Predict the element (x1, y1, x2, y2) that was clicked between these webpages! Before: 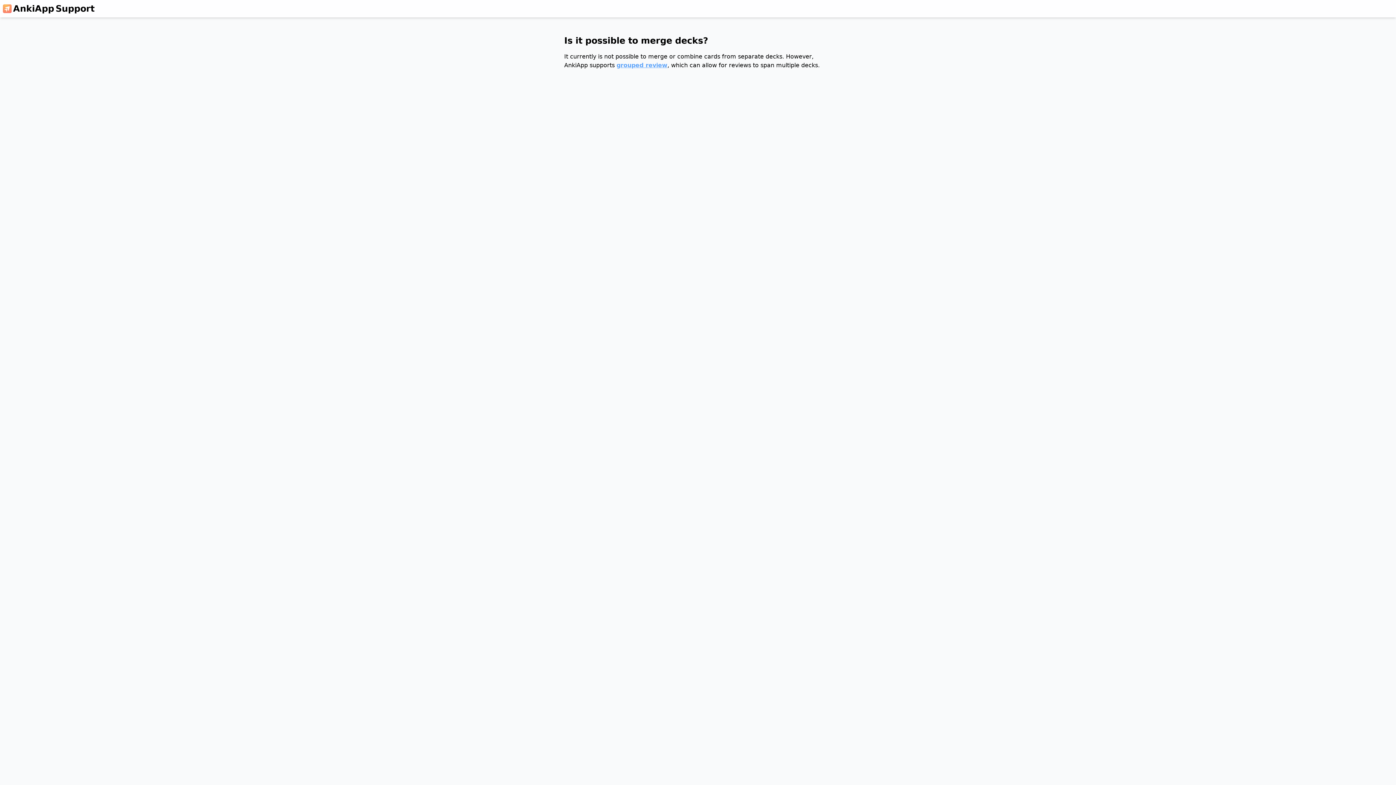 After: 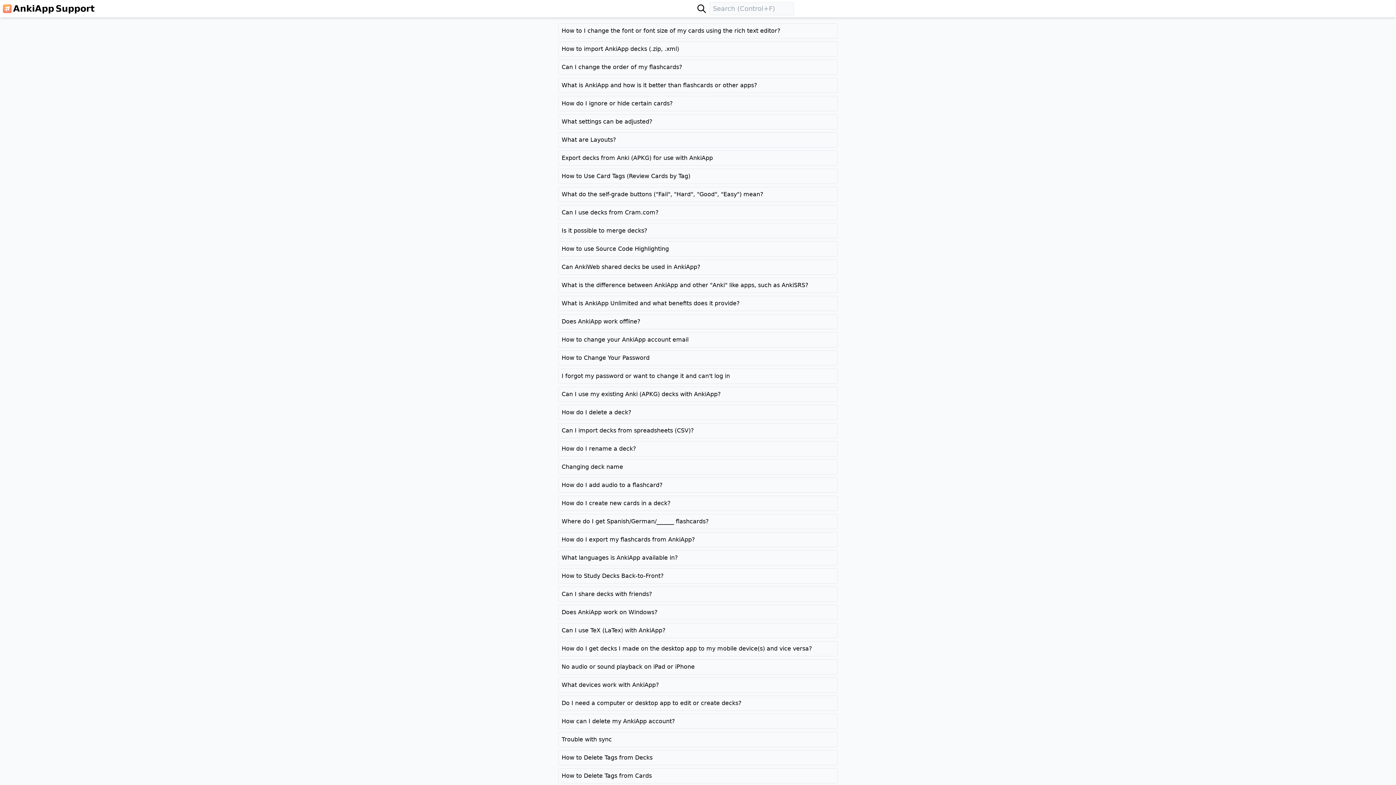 Action: label: AnkiApp
Support bbox: (2, 0, 96, 17)